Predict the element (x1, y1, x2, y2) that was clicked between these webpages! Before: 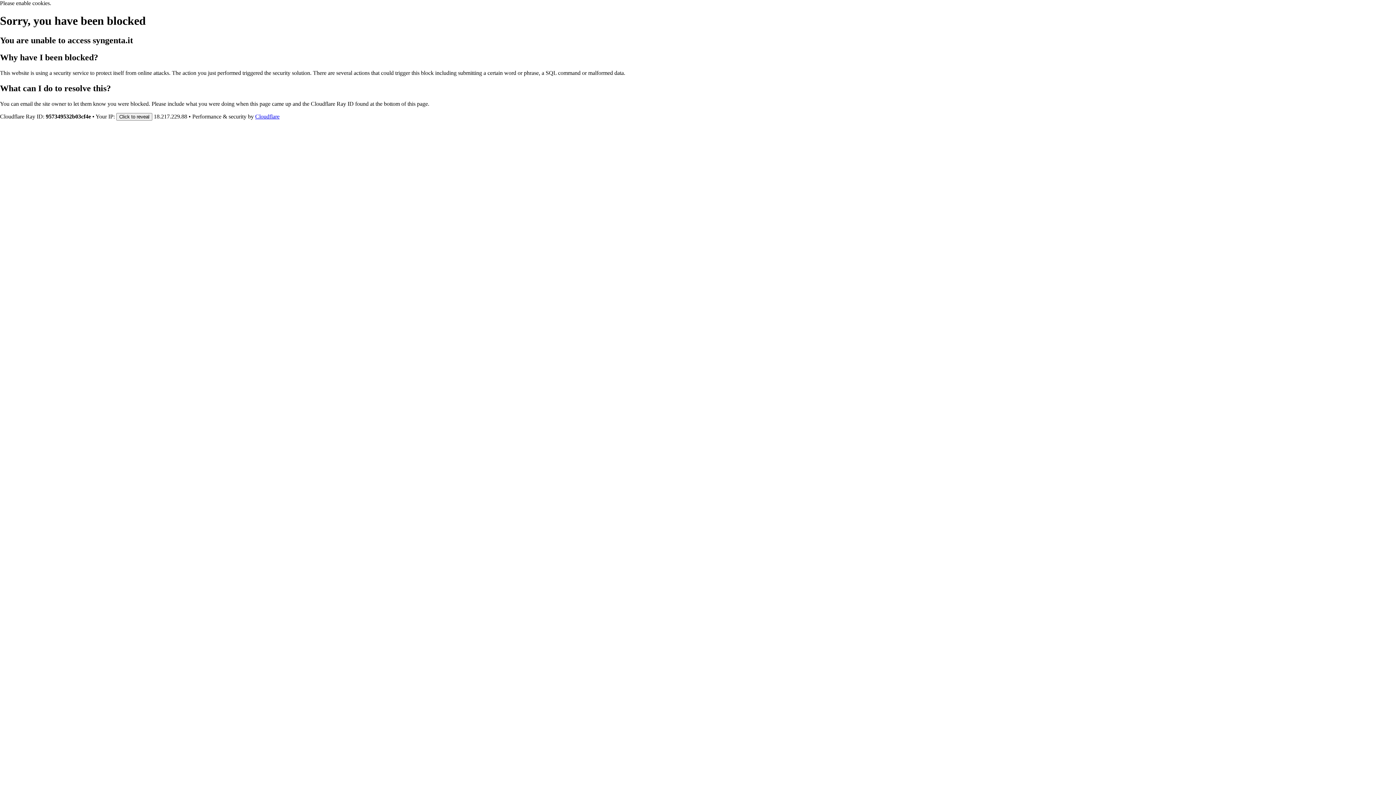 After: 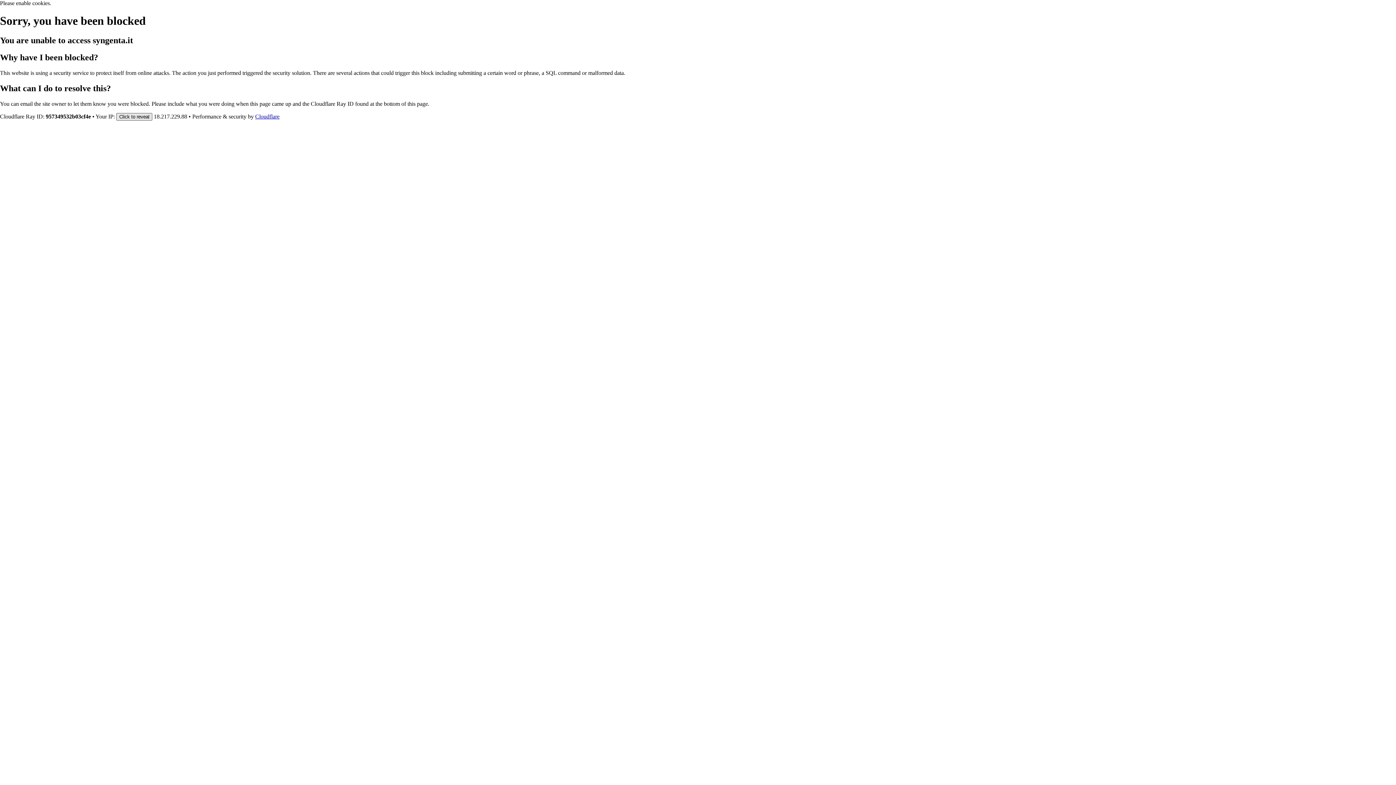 Action: bbox: (116, 112, 152, 120) label: Click to reveal